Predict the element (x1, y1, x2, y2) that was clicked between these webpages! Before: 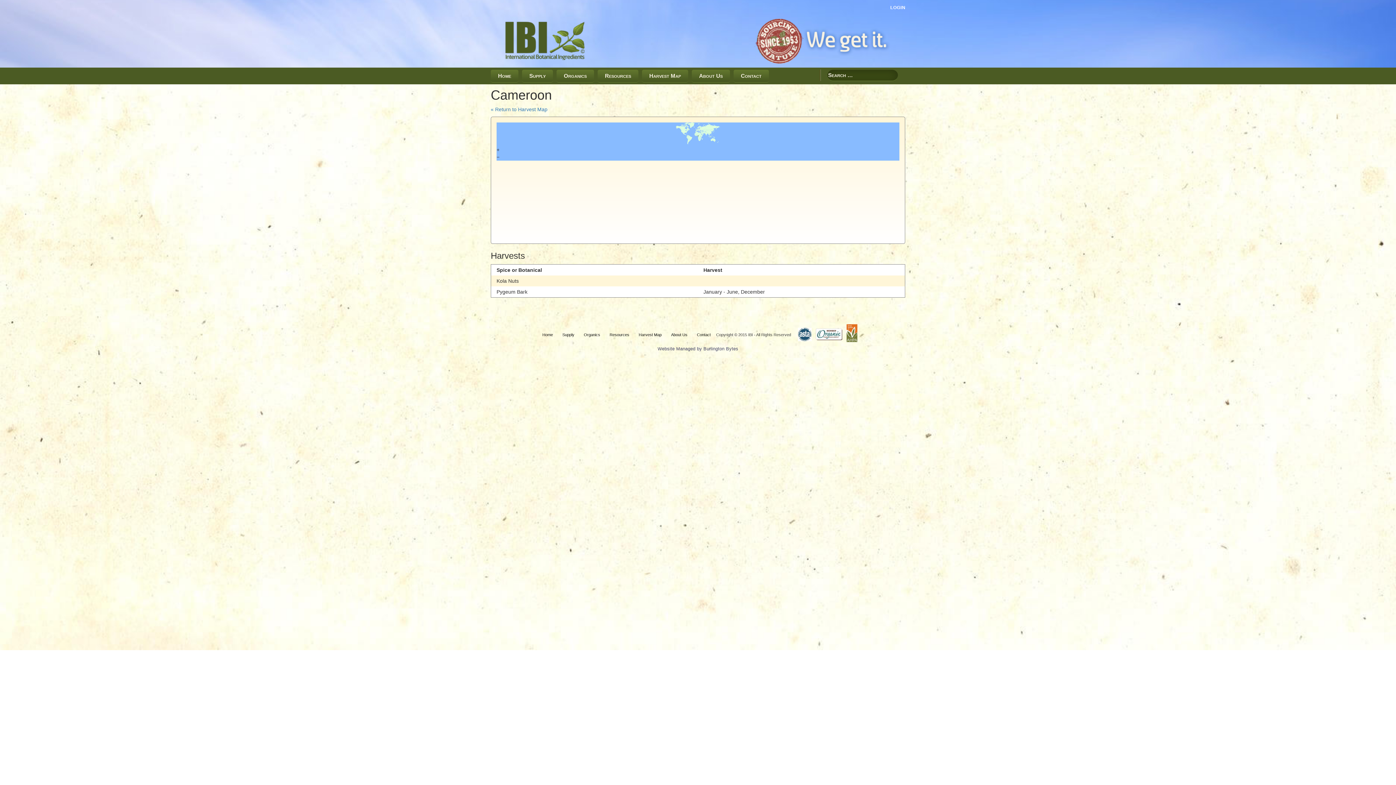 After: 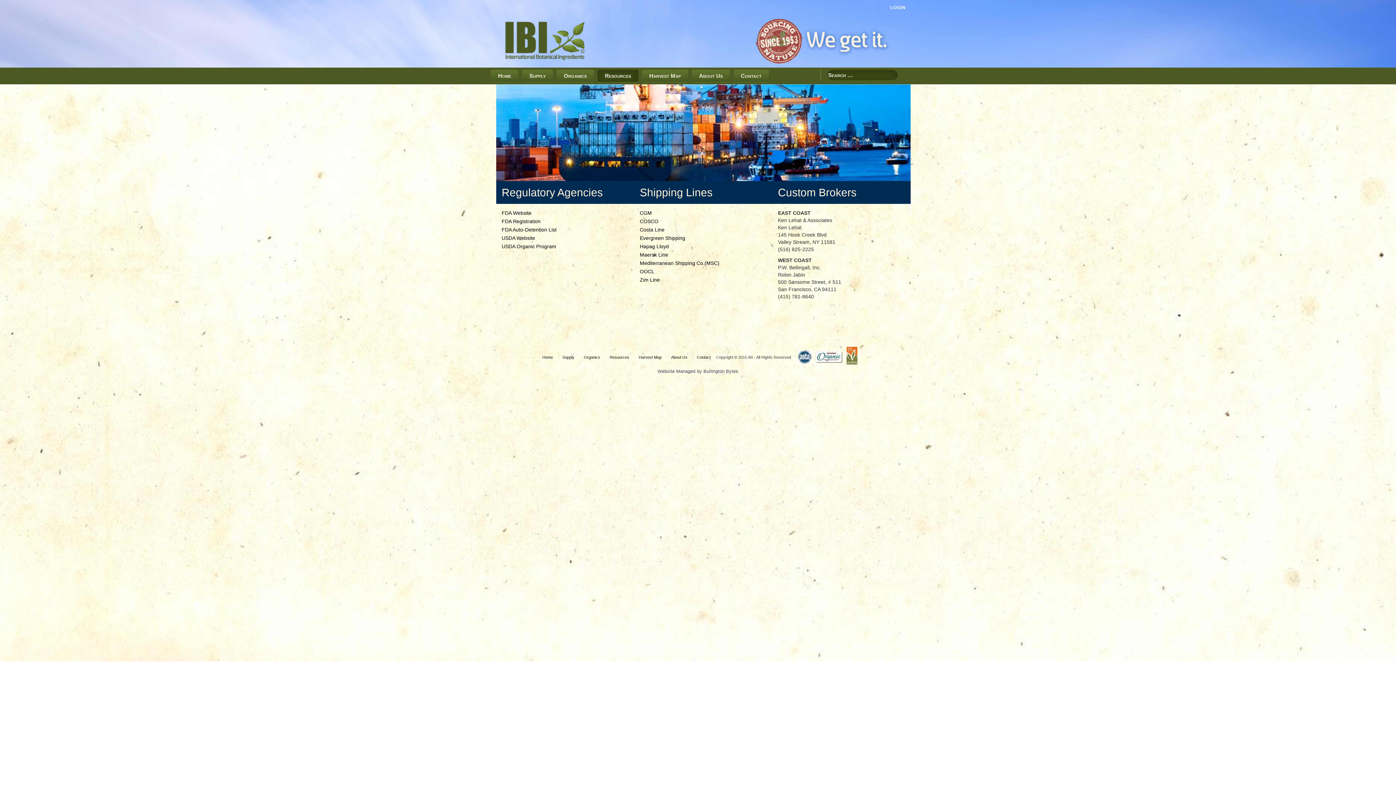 Action: label: Resources bbox: (597, 69, 638, 82)